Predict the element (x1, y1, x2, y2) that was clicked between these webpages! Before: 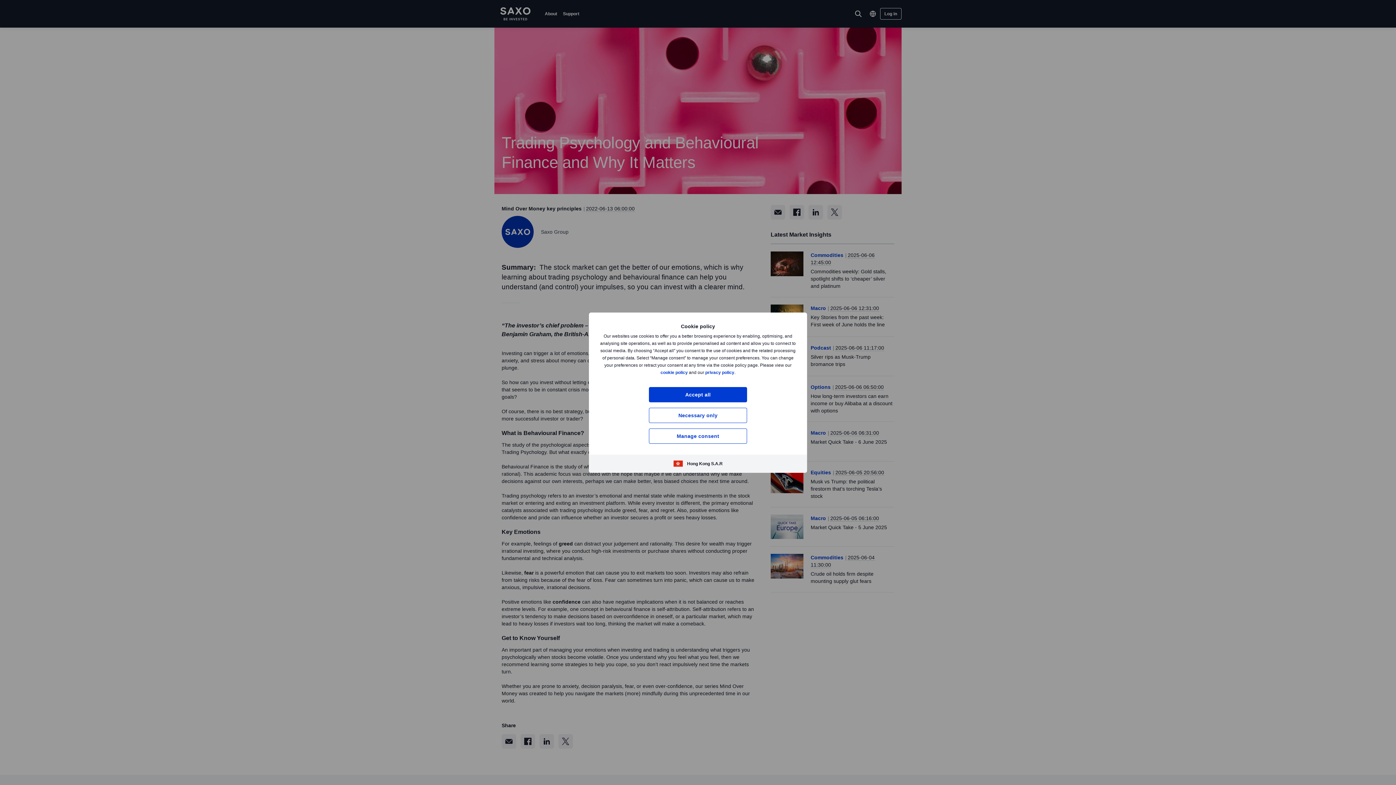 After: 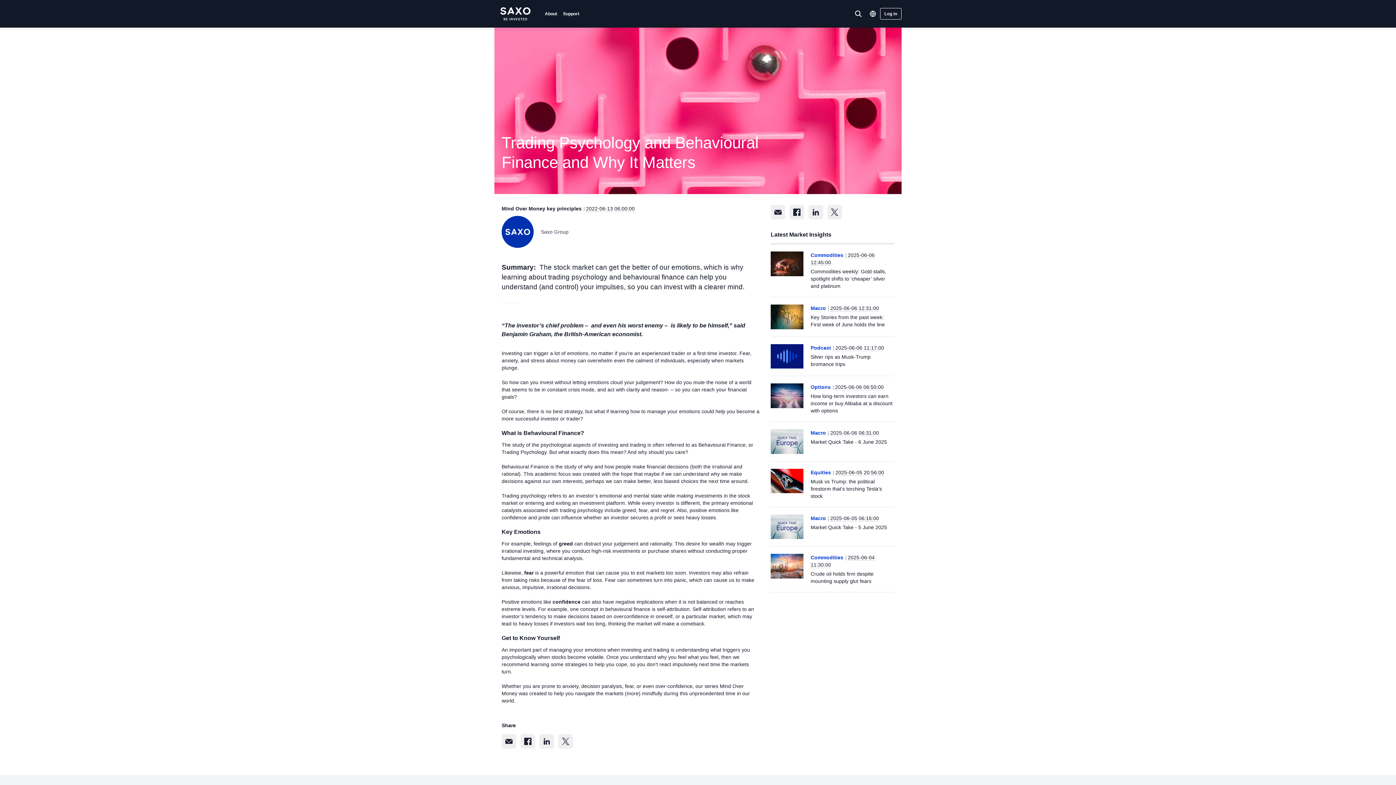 Action: label: Necessary only bbox: (649, 407, 747, 423)